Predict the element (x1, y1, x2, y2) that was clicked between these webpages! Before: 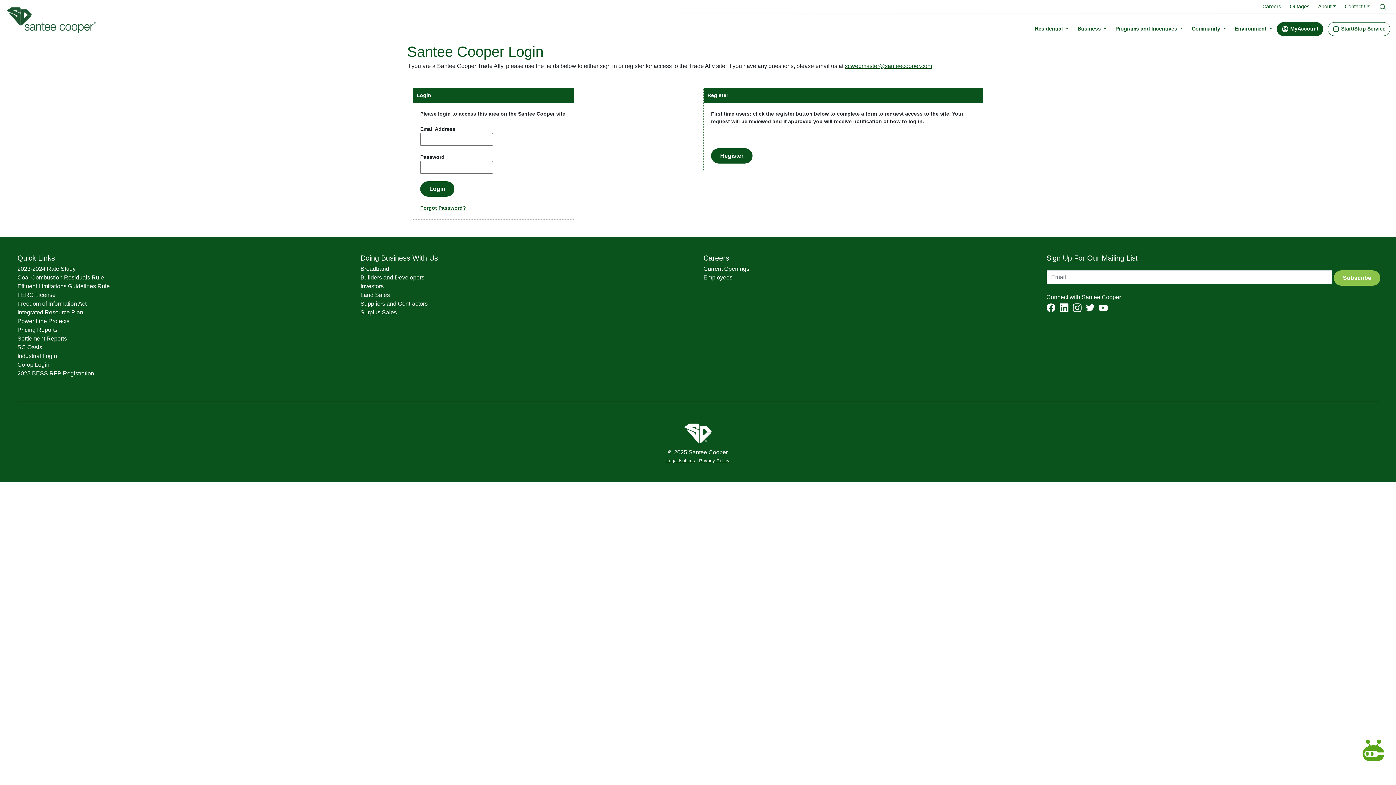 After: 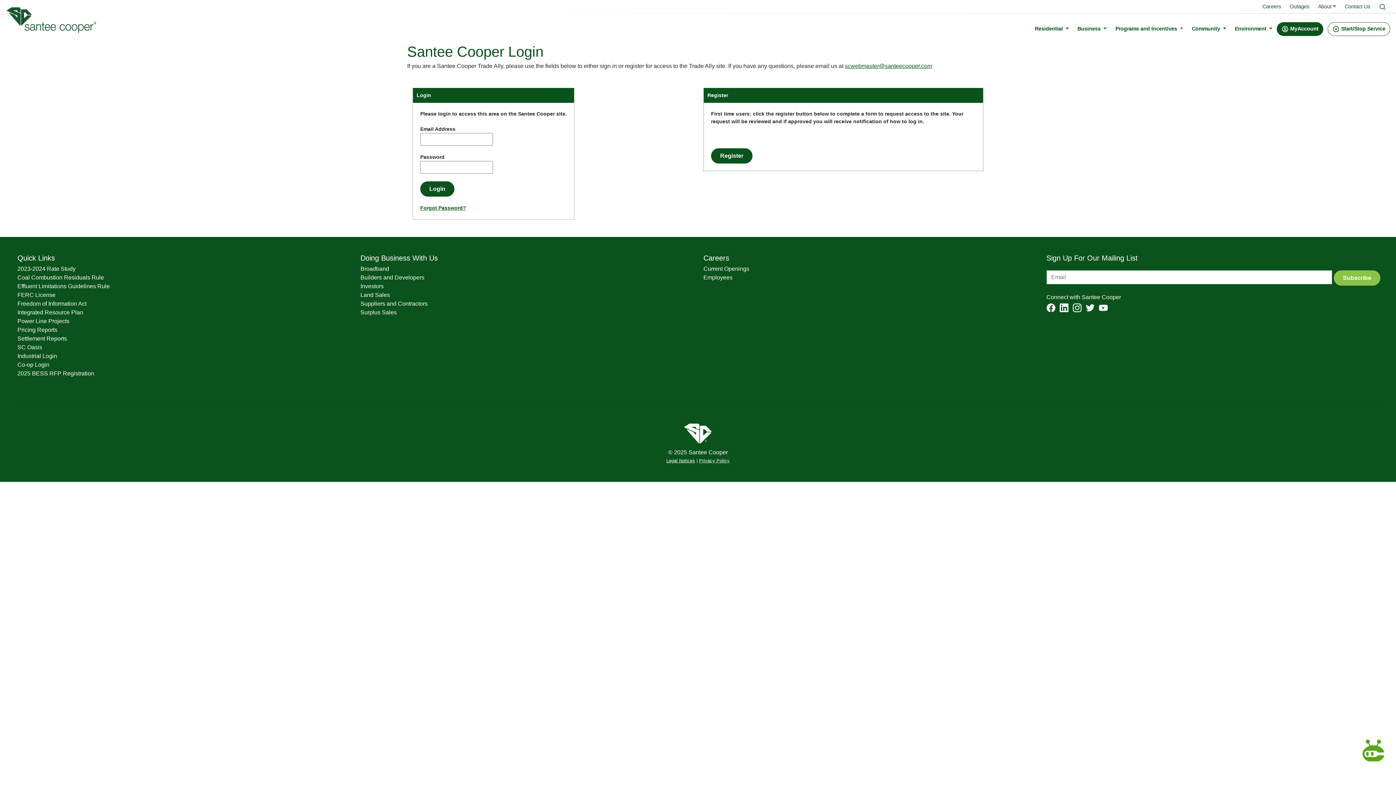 Action: bbox: (17, 344, 42, 350) label: SC Oasis